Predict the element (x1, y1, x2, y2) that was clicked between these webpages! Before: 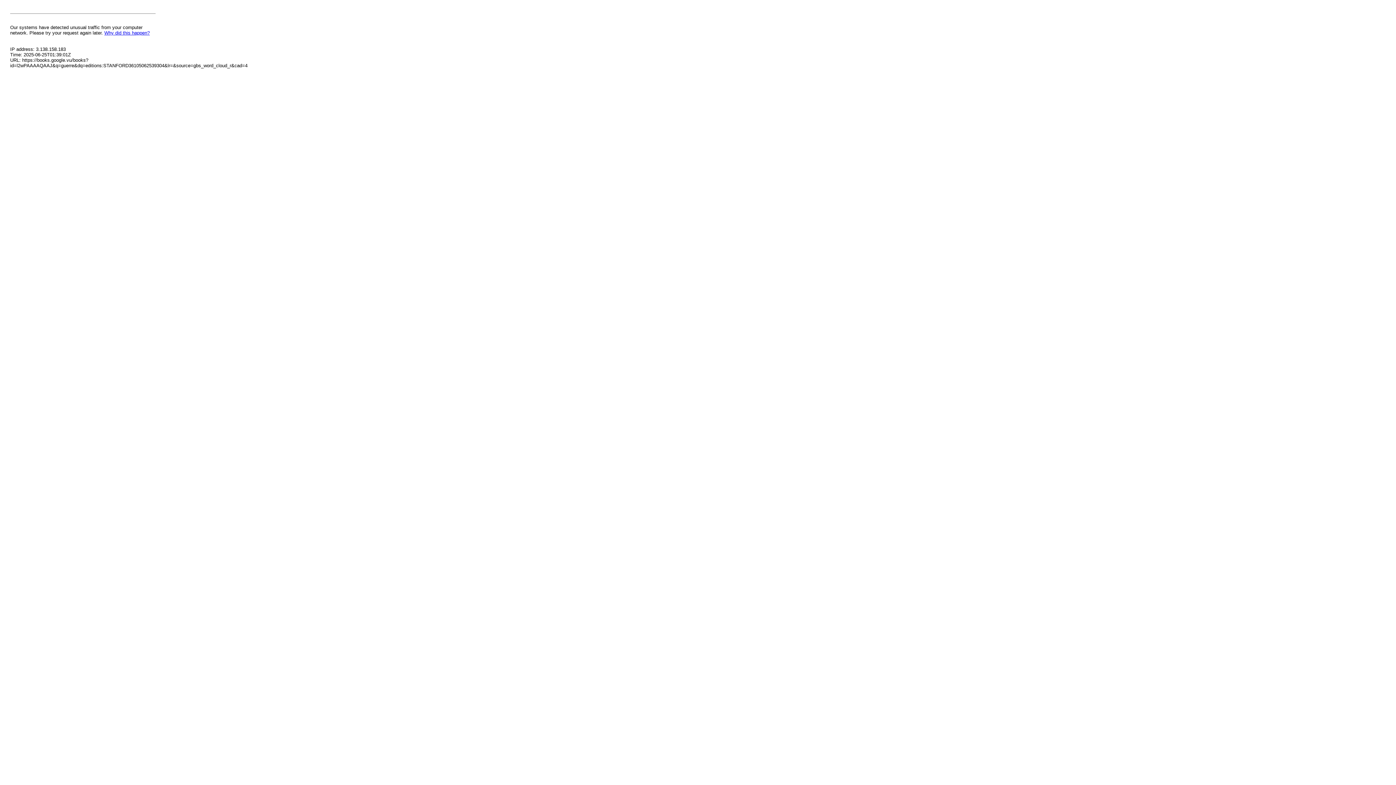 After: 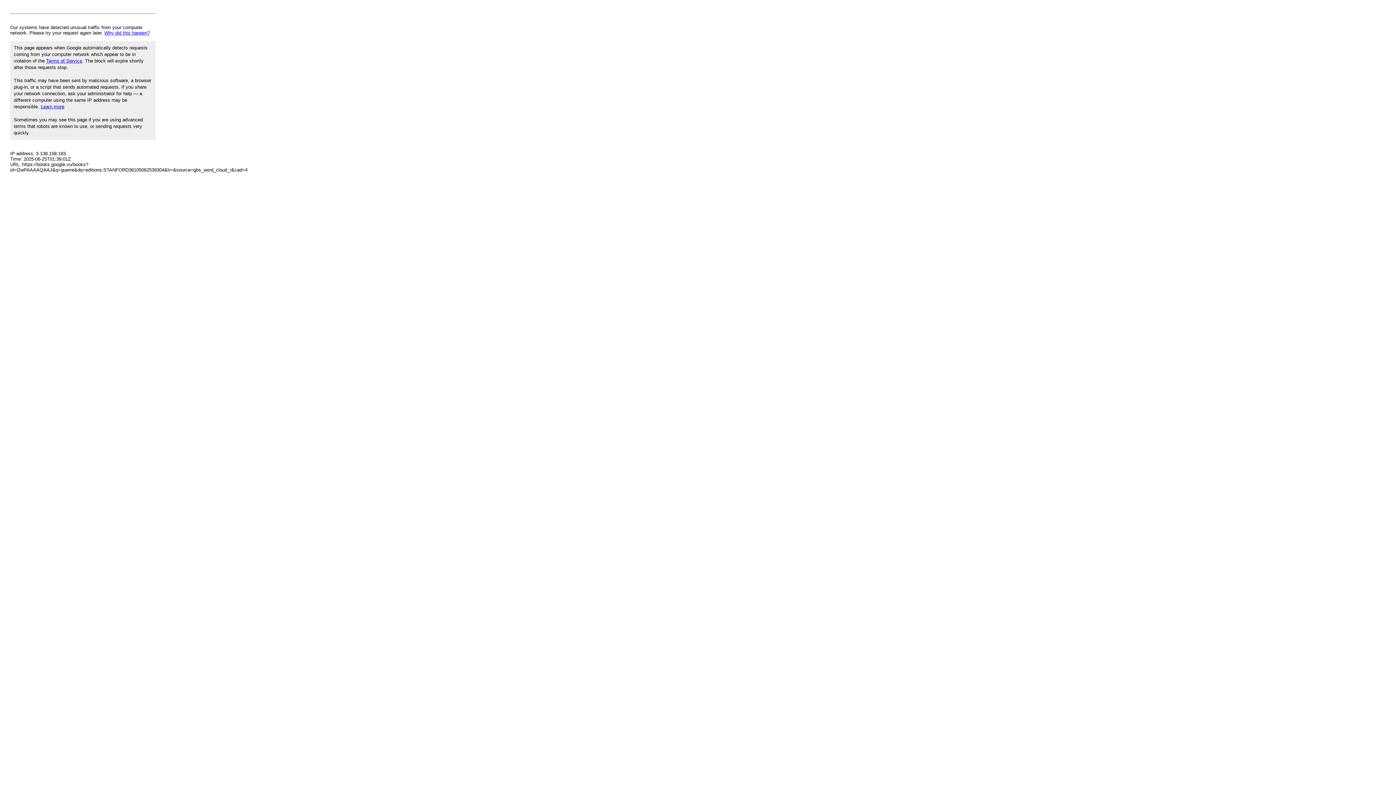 Action: label: Why did this happen? bbox: (104, 30, 149, 35)